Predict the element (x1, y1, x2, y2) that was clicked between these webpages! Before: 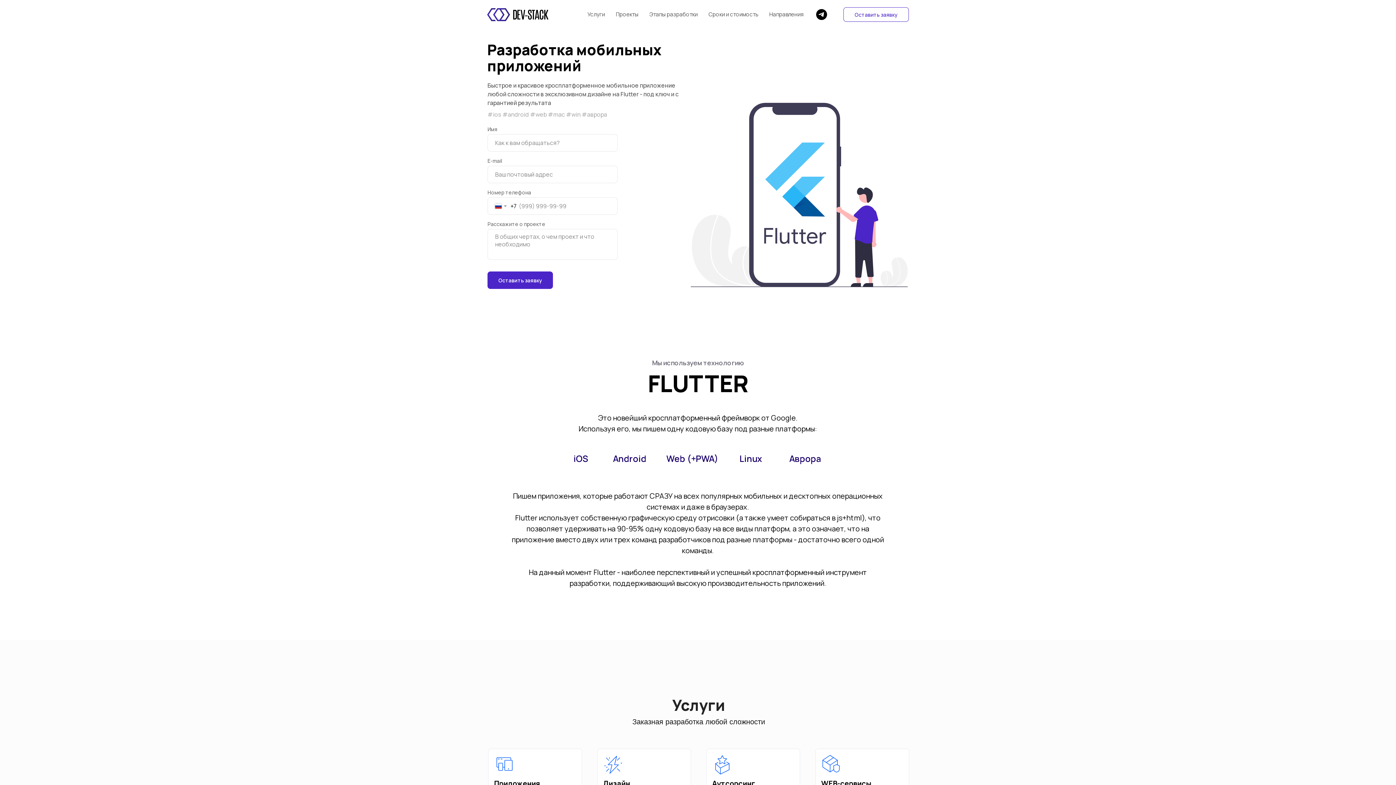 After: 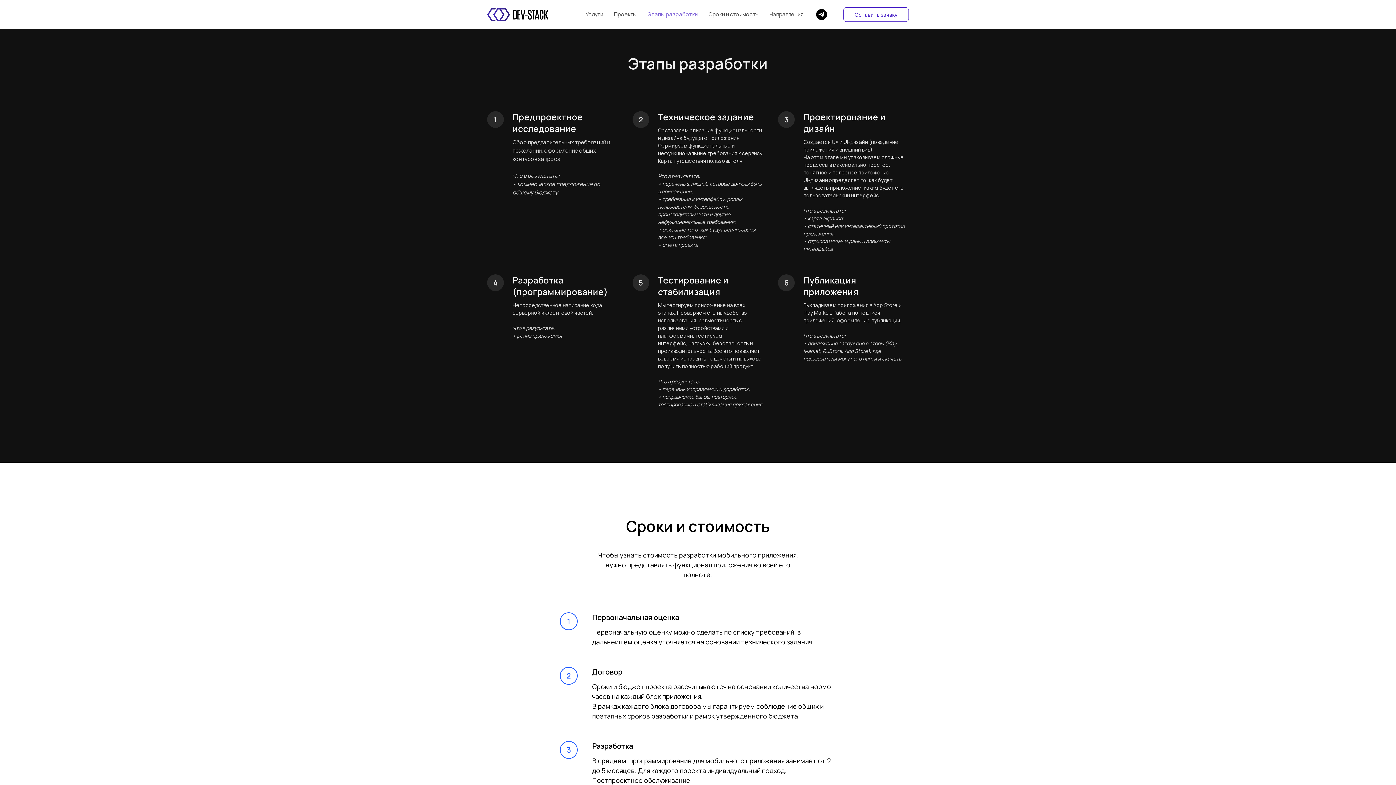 Action: label: Этапы разработки bbox: (649, 10, 697, 18)